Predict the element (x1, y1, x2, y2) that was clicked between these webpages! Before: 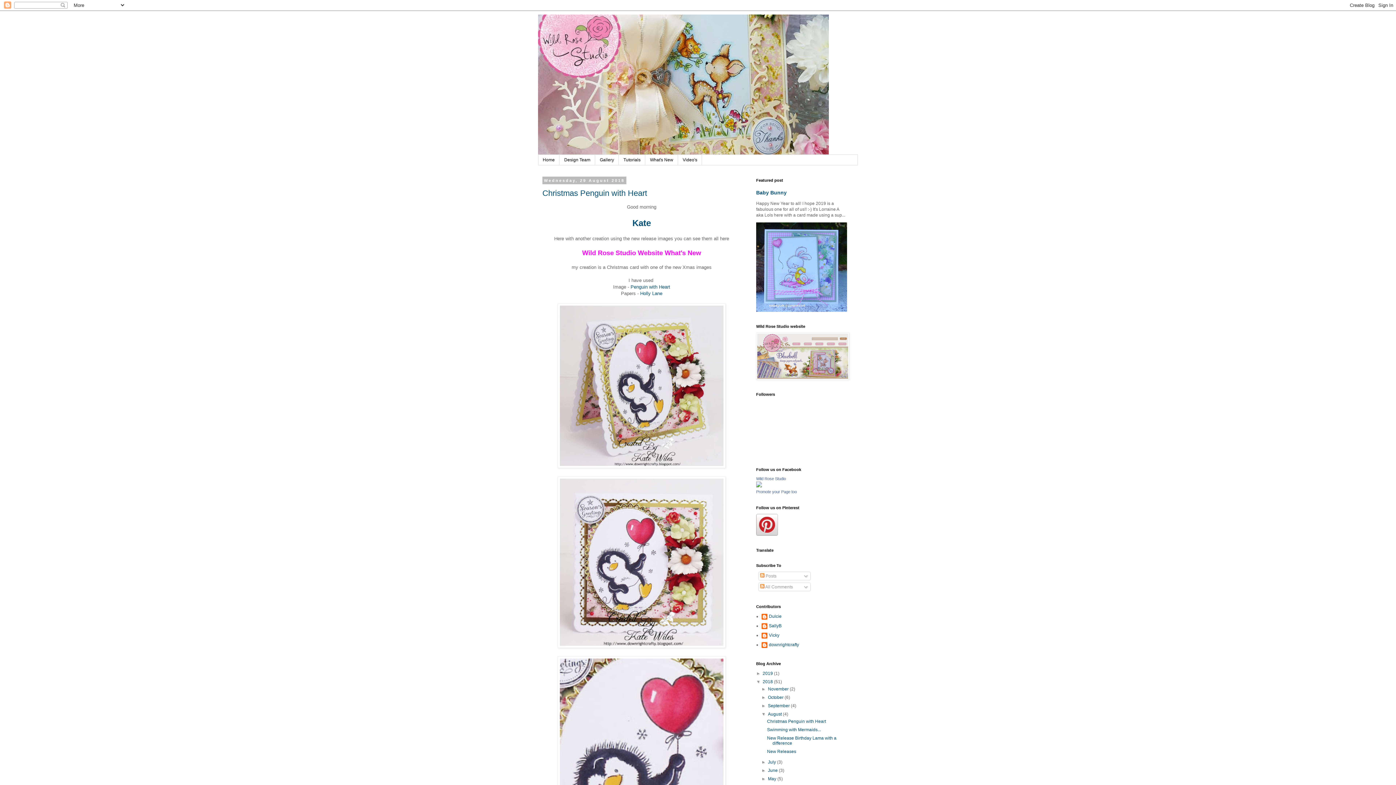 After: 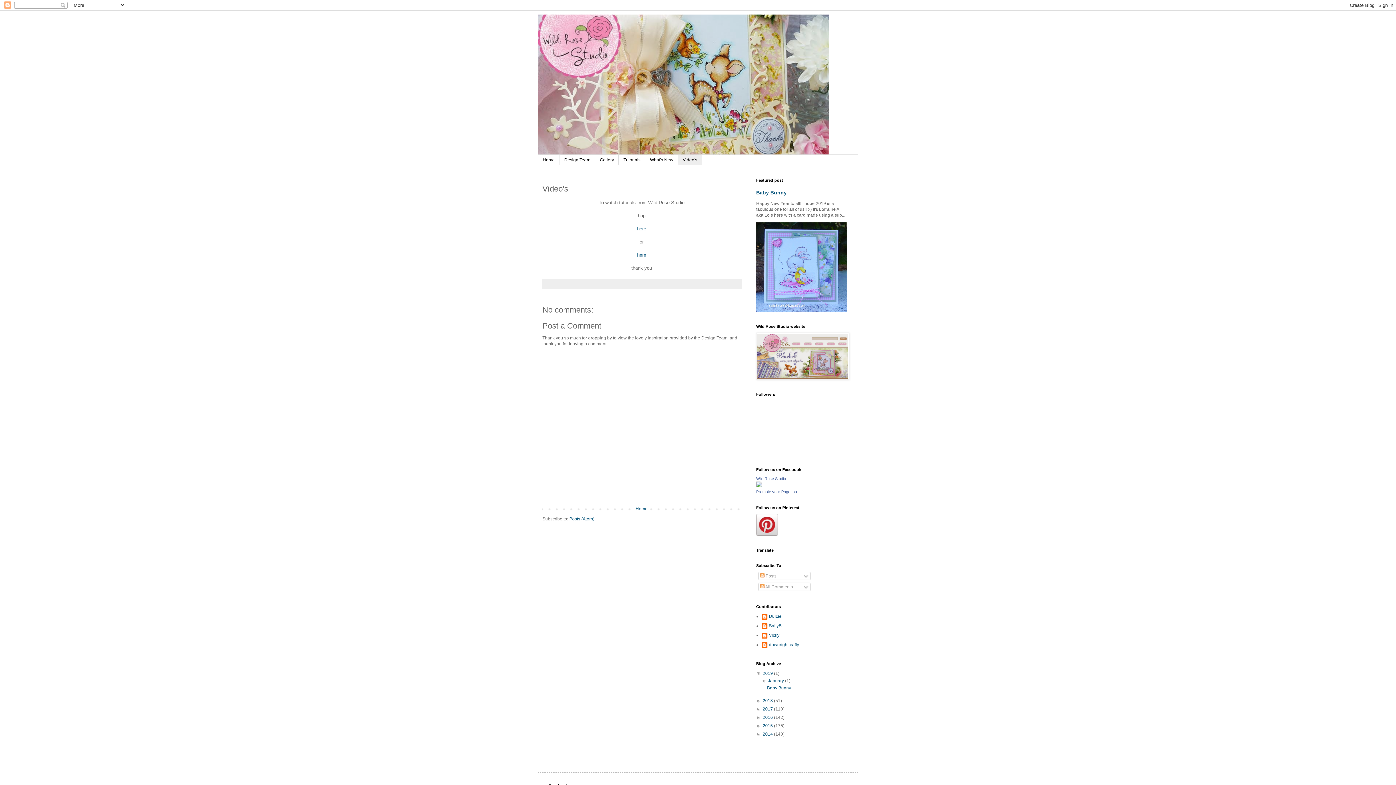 Action: bbox: (678, 154, 702, 165) label: Video's